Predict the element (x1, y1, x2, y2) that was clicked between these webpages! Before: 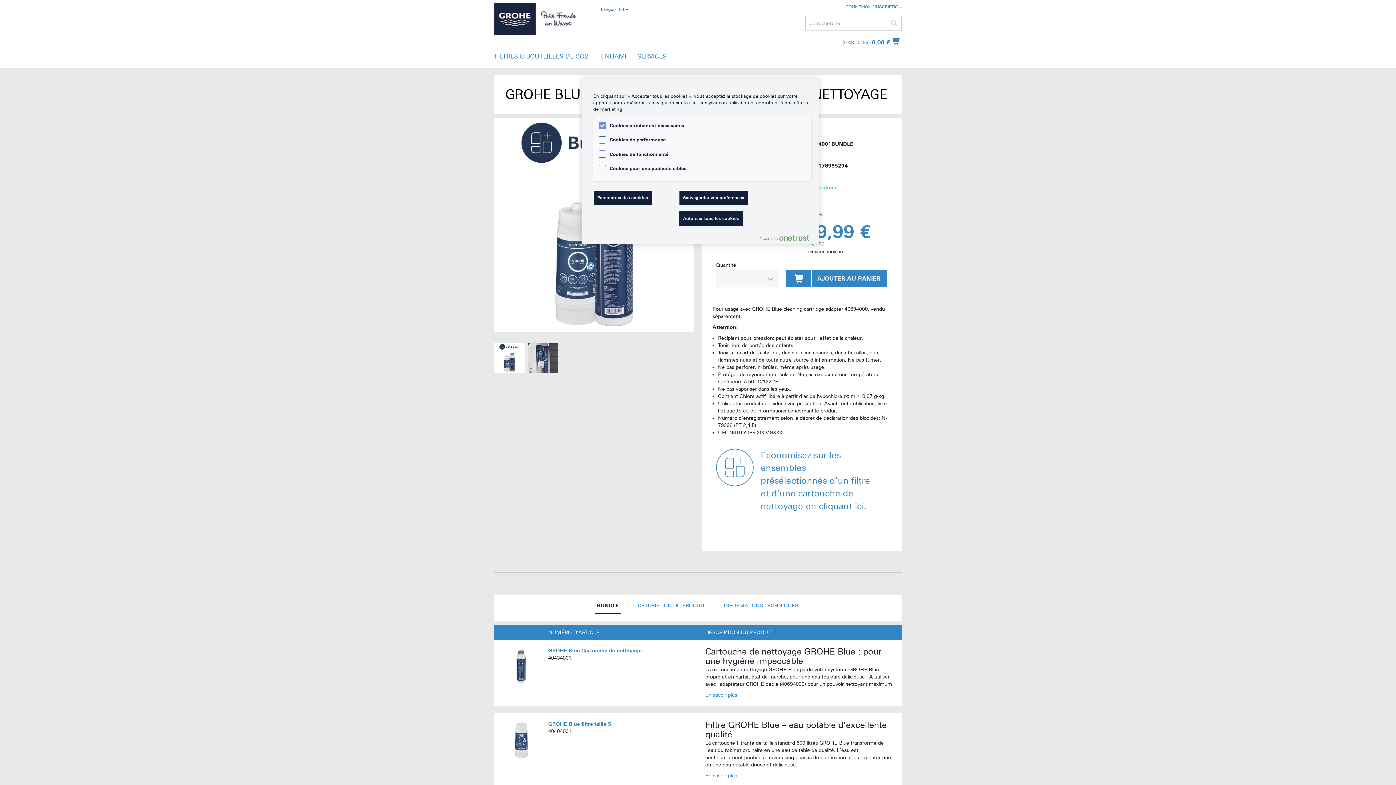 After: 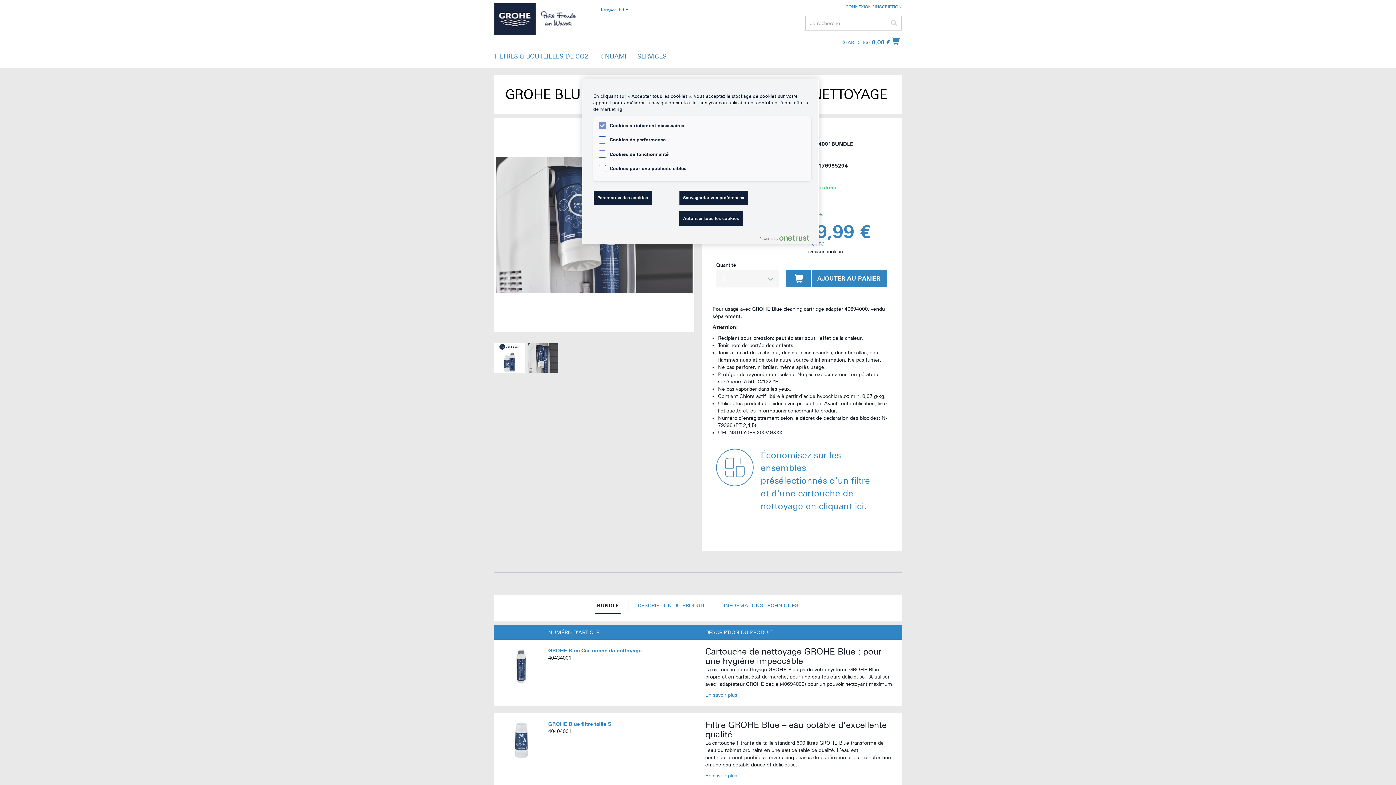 Action: bbox: (528, 336, 558, 380)